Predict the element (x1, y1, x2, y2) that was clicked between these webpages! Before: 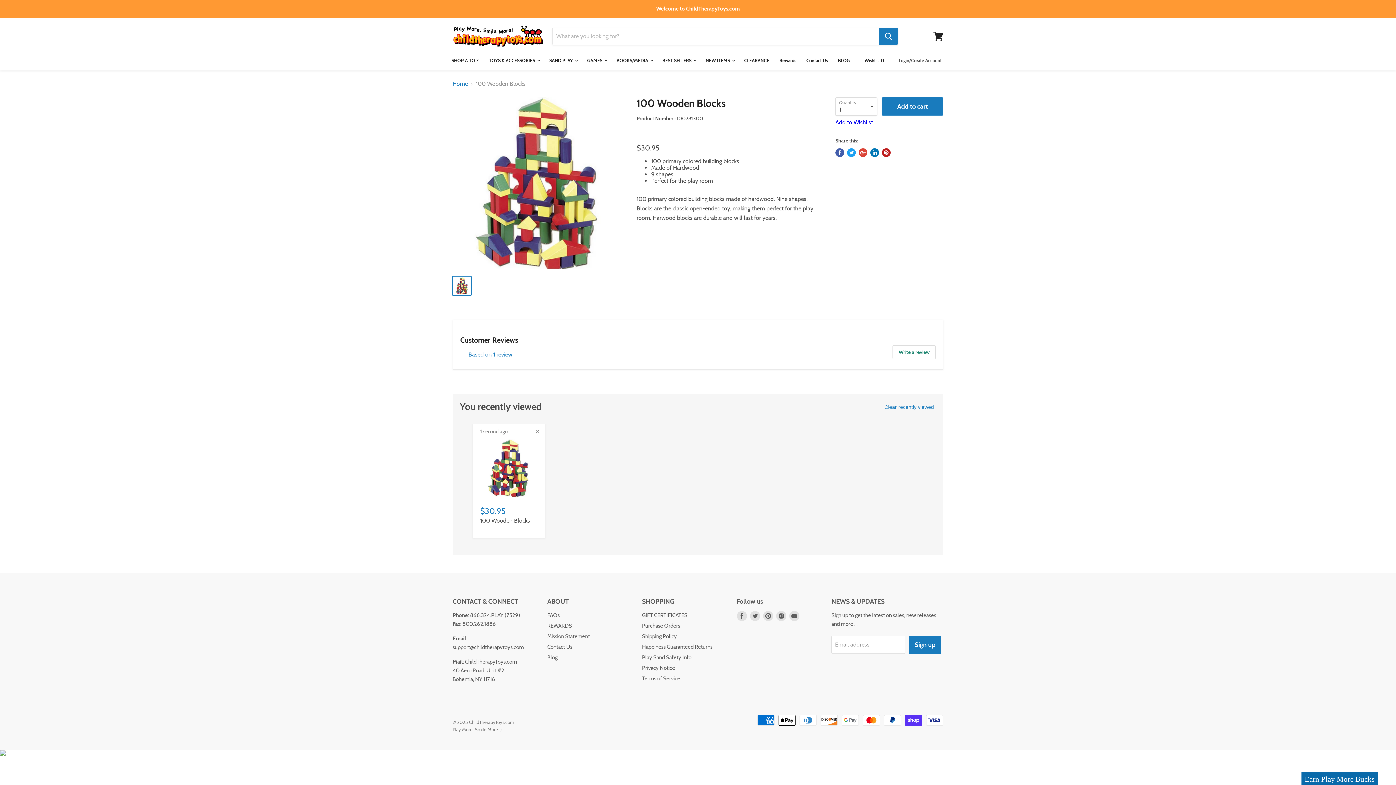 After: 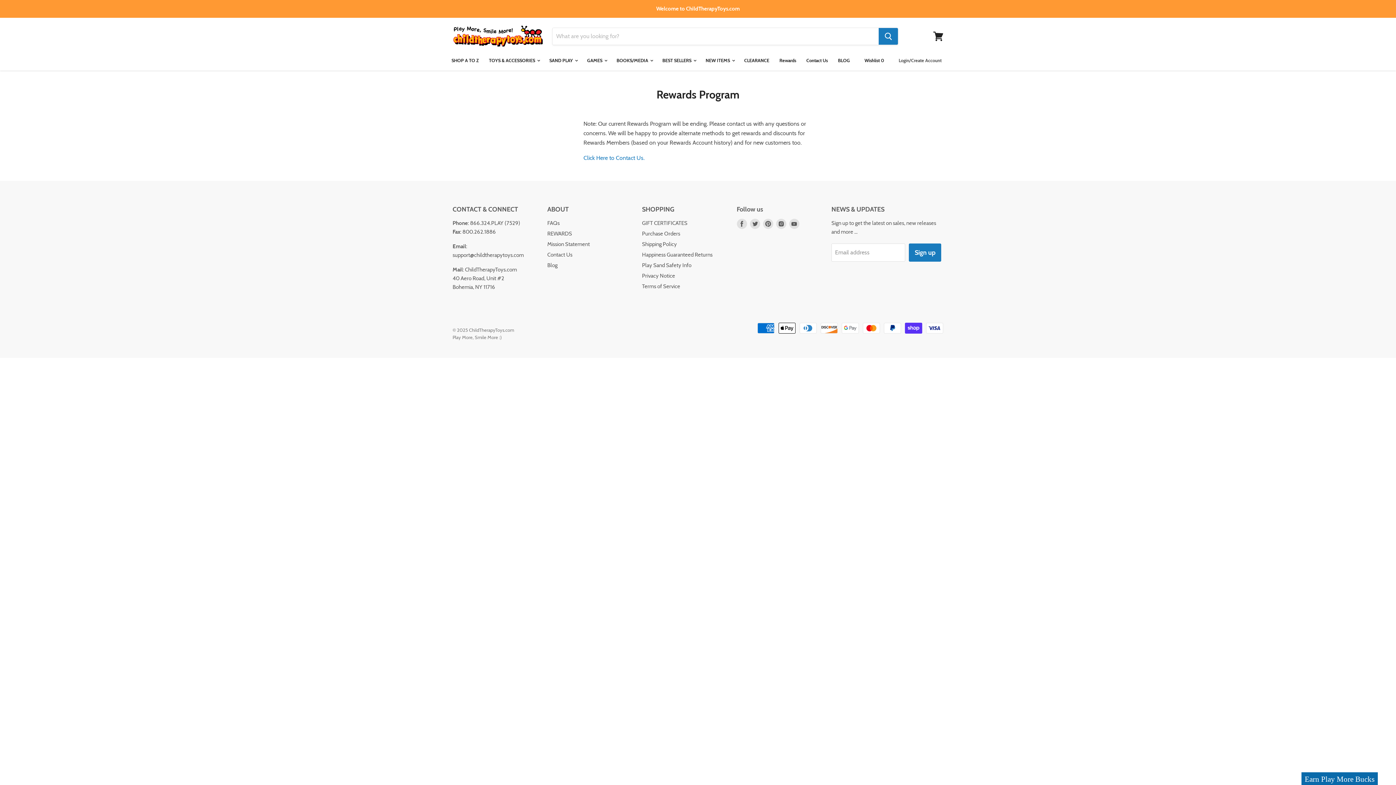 Action: bbox: (547, 622, 572, 629) label: REWARDS